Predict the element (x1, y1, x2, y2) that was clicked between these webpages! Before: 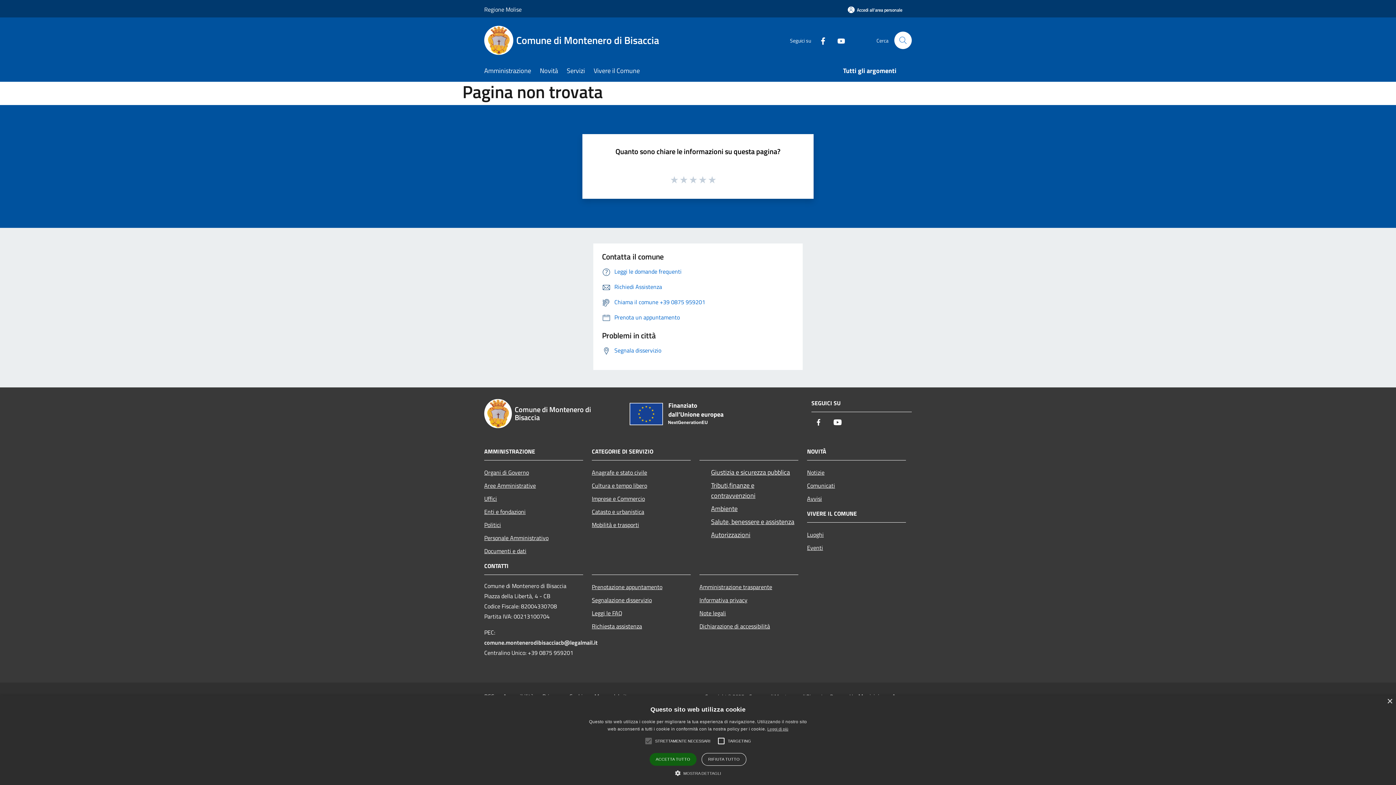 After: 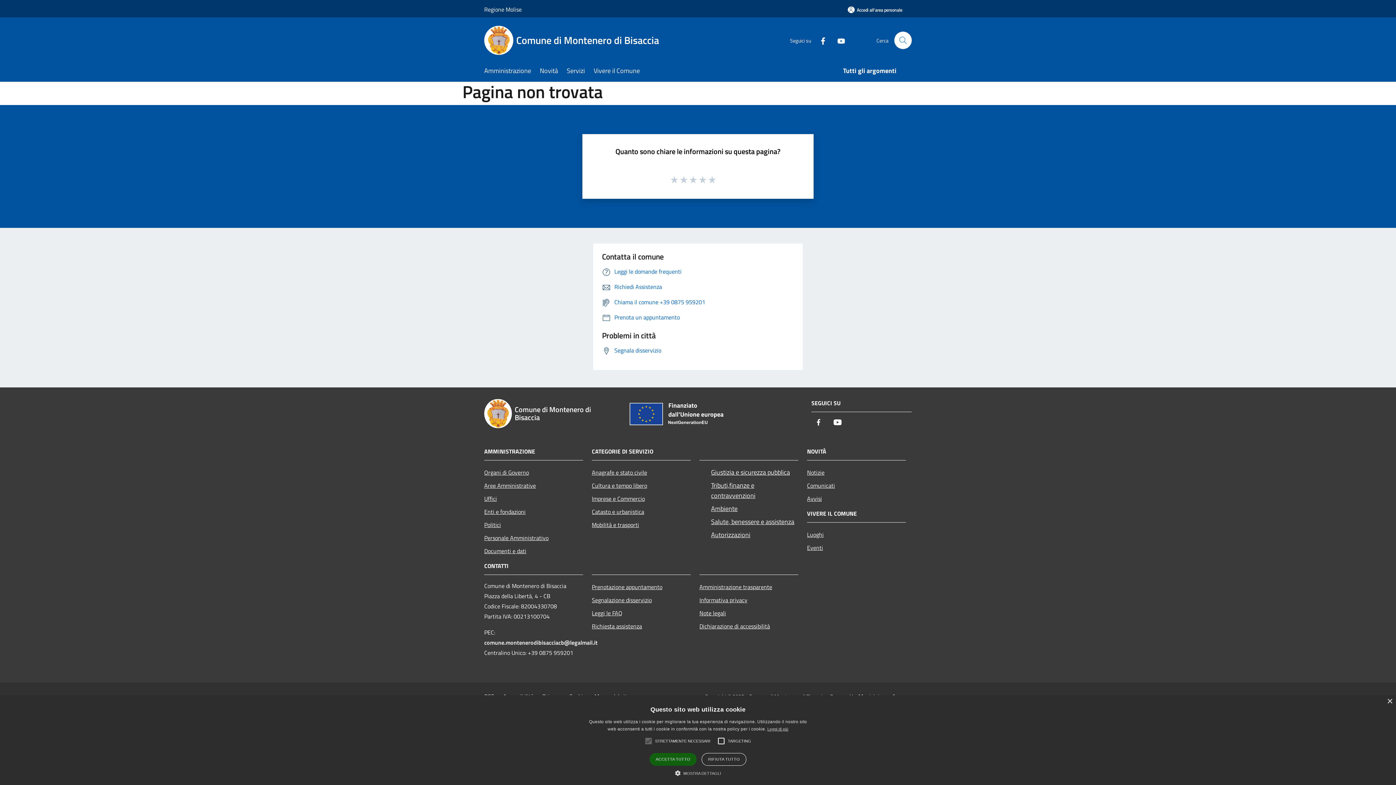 Action: bbox: (641, 734, 656, 748)